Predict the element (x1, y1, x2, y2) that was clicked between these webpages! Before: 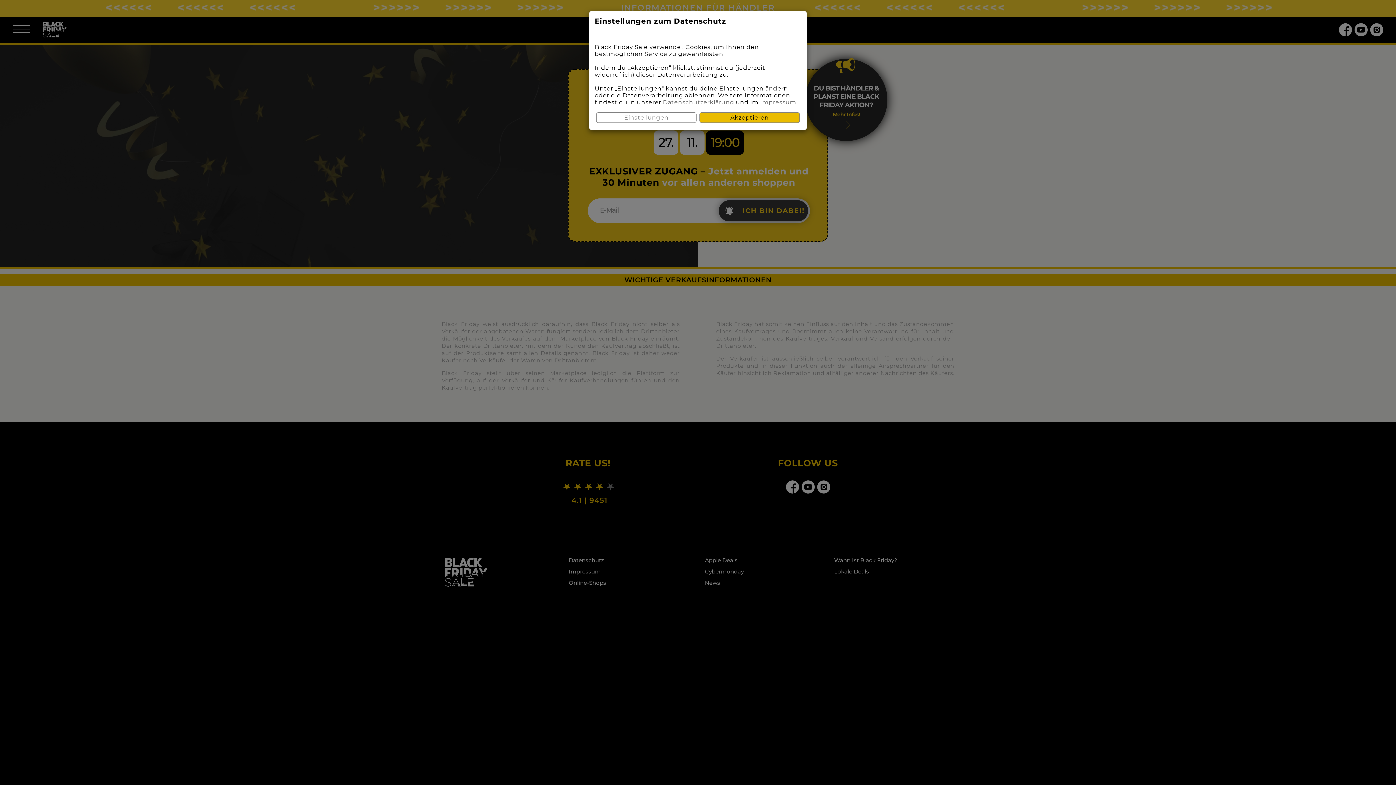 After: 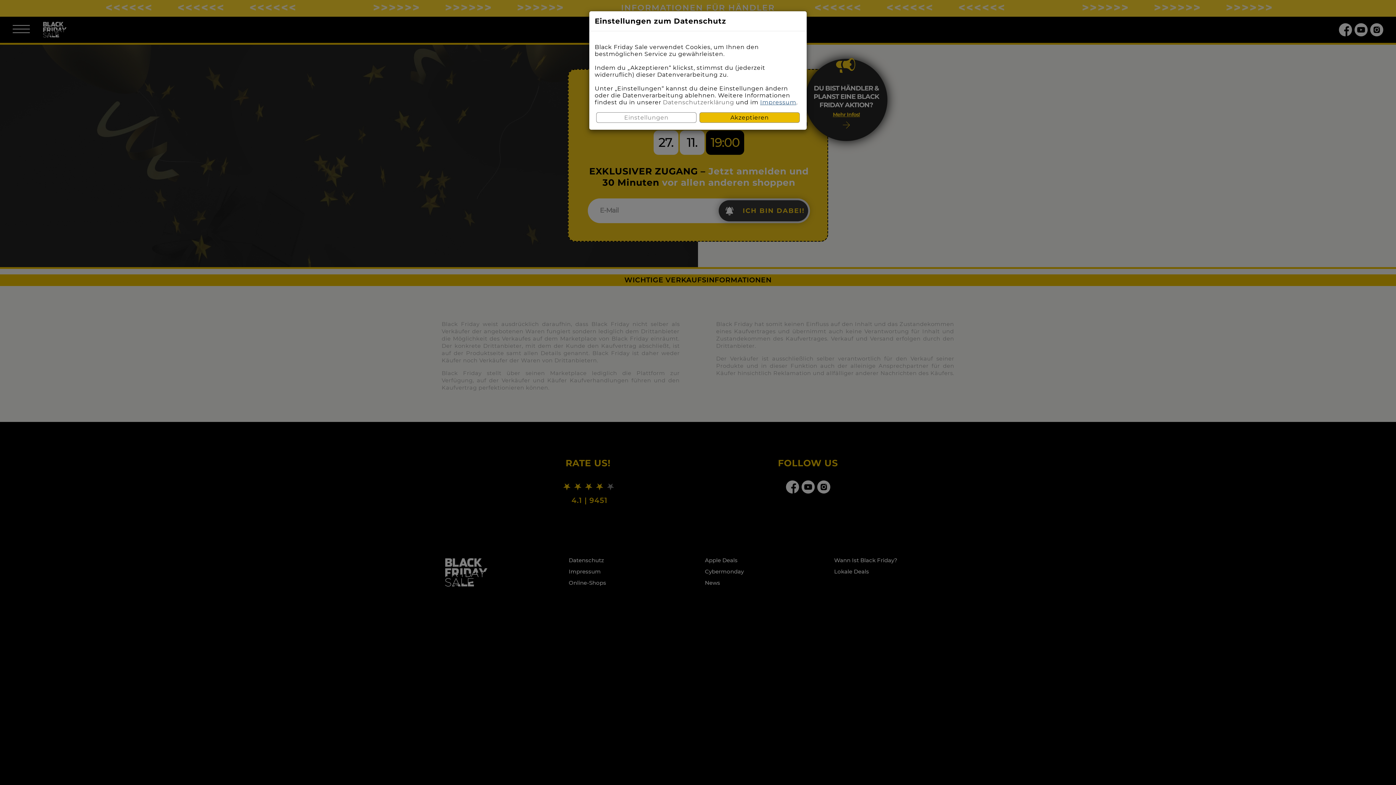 Action: bbox: (760, 98, 796, 105) label: Impressum